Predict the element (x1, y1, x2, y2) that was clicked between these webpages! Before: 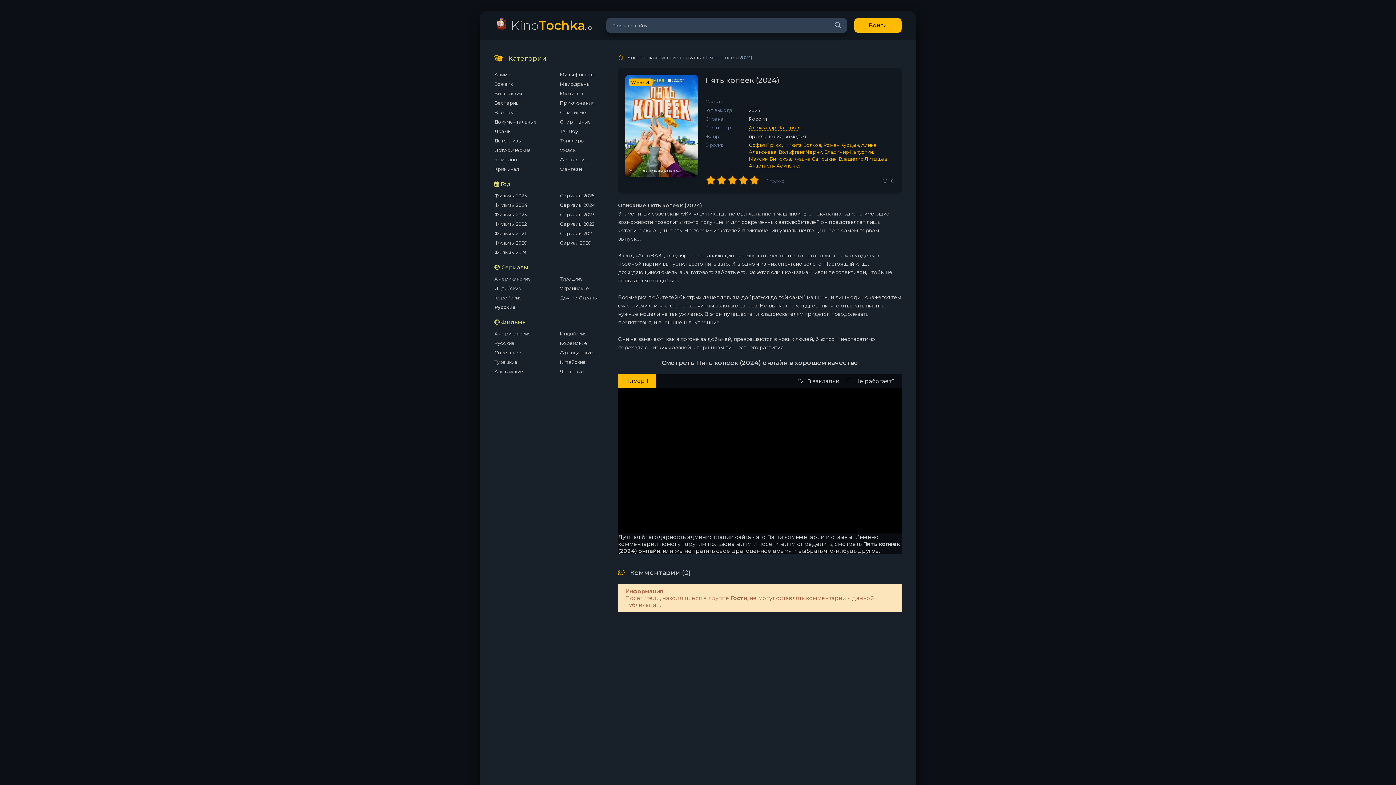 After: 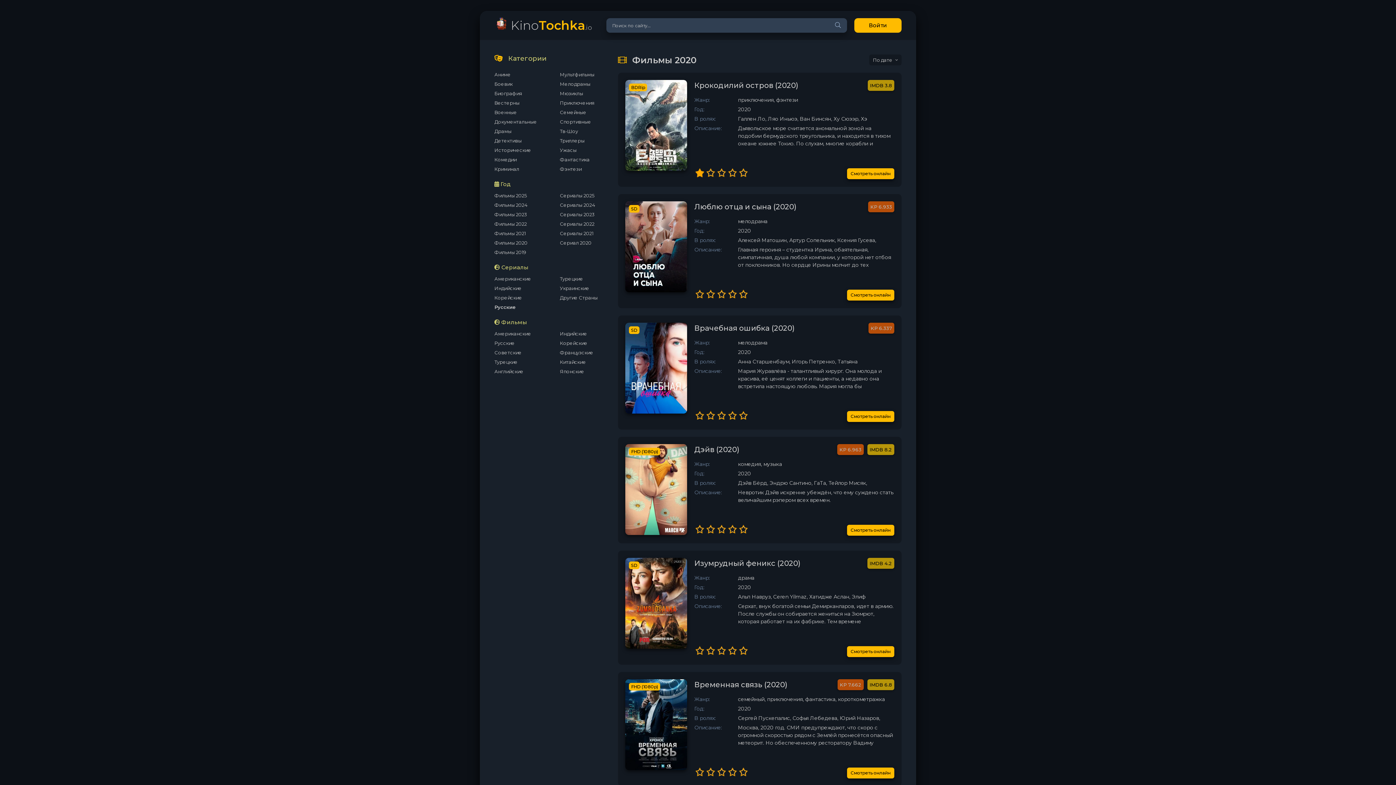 Action: label: Фильмы 2020 bbox: (494, 238, 538, 247)